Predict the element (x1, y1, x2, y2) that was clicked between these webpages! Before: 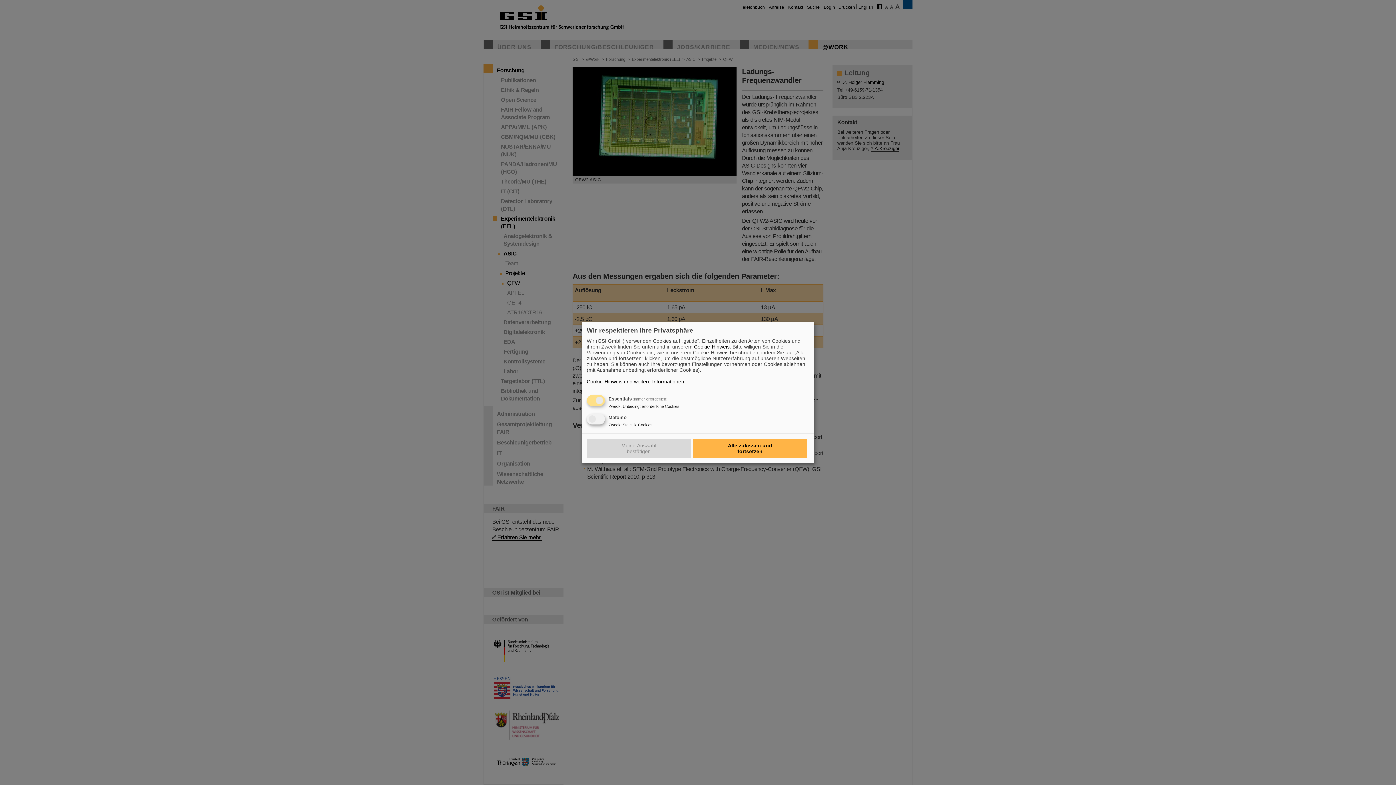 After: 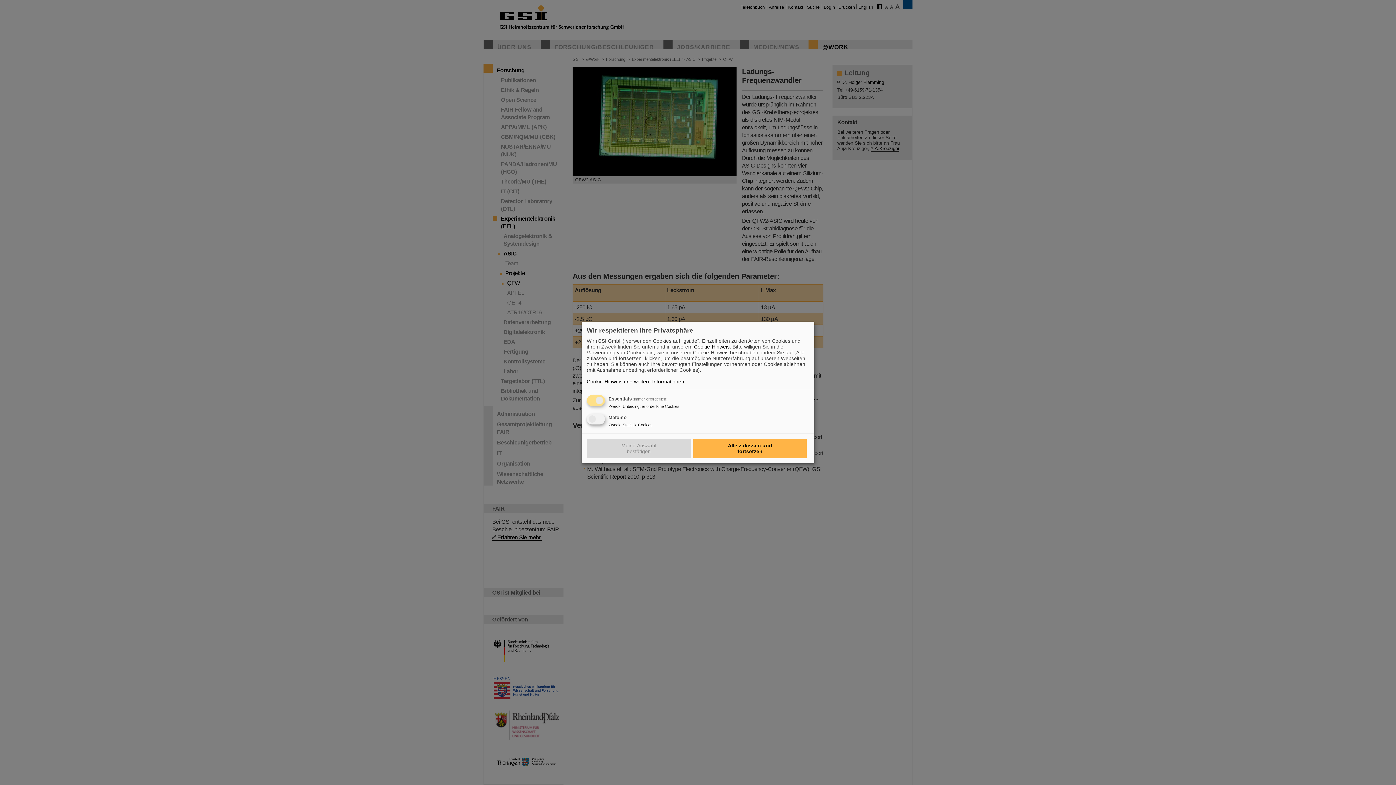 Action: label: Cookie-Hinweis und weitere Informationen bbox: (586, 378, 684, 384)